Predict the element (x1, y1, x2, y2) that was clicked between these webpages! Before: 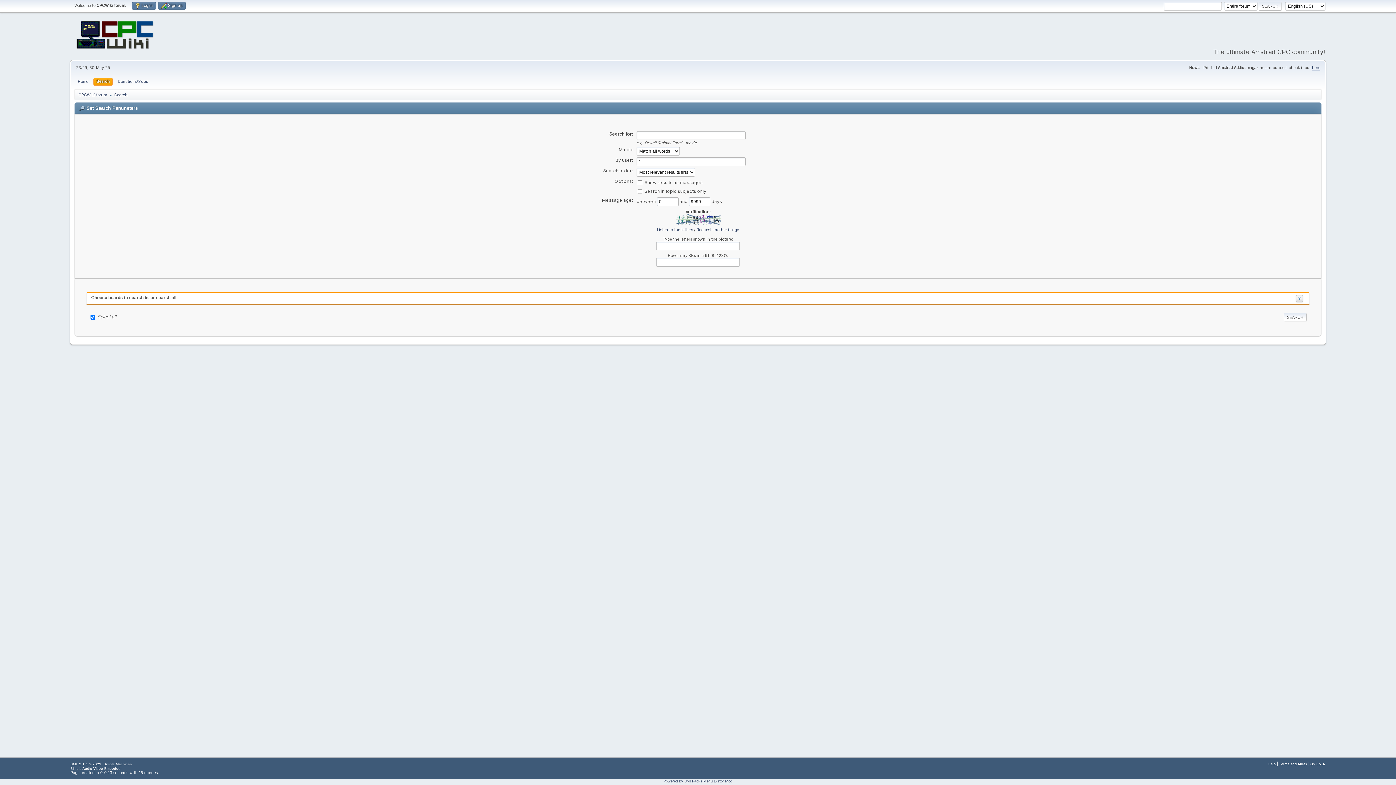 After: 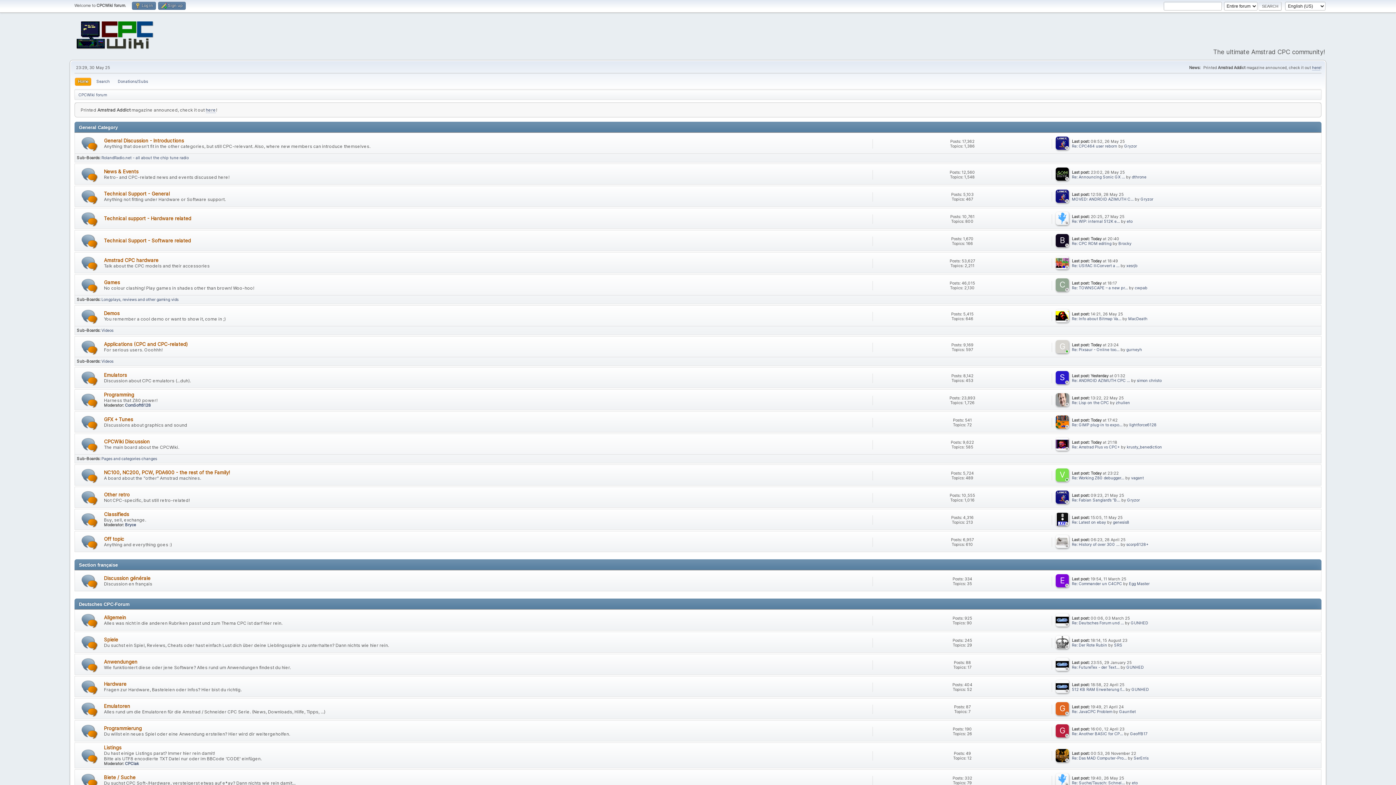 Action: label: Home bbox: (74, 77, 91, 85)